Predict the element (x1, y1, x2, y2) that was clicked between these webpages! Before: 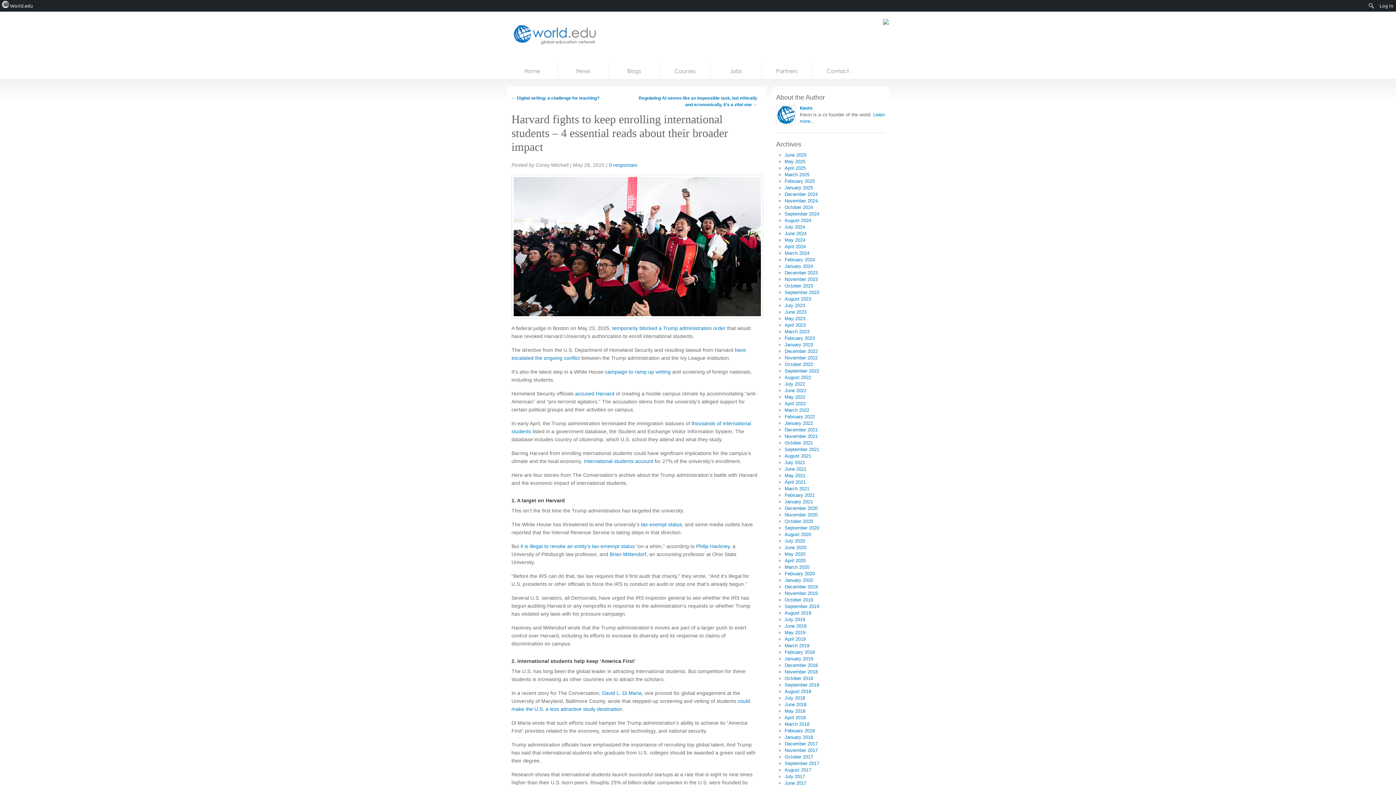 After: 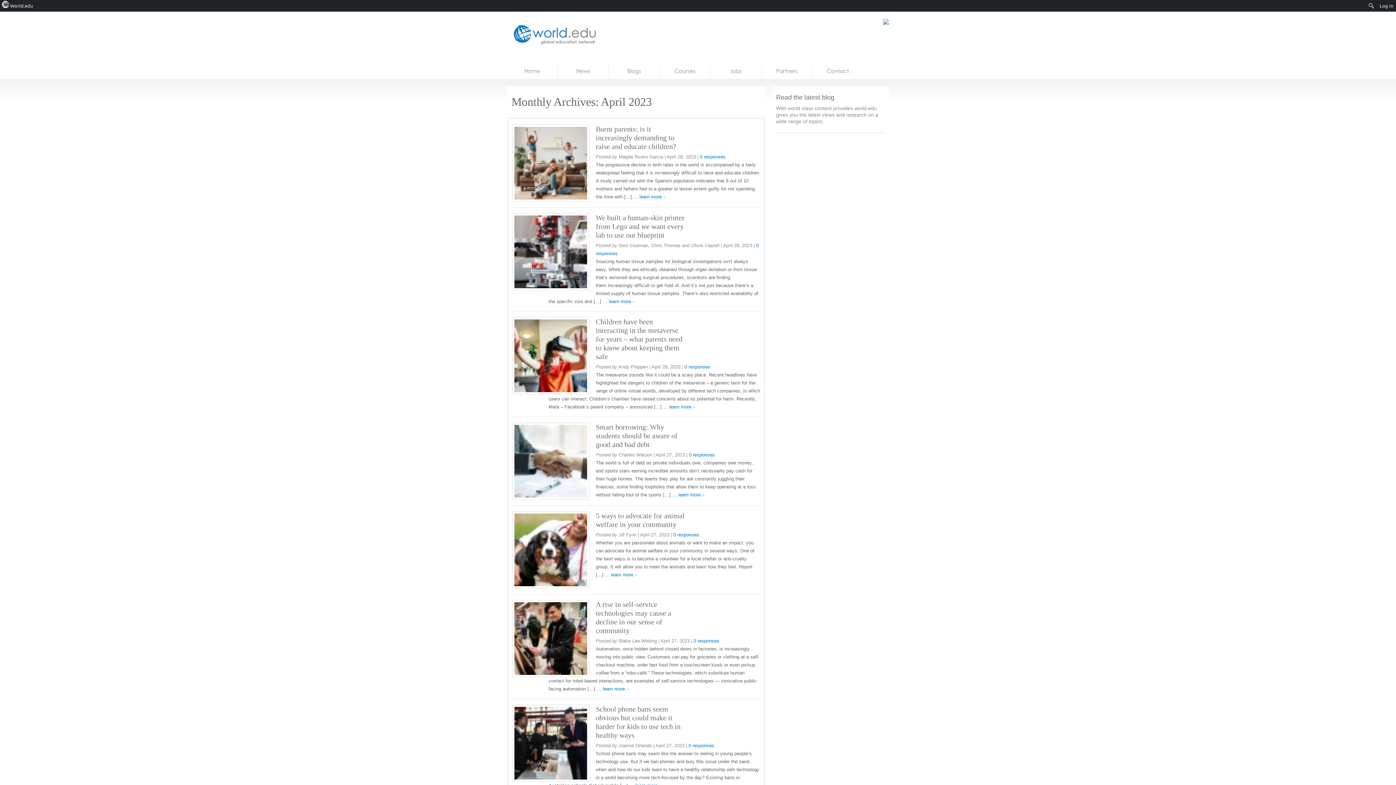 Action: label: April 2023 bbox: (784, 322, 805, 328)